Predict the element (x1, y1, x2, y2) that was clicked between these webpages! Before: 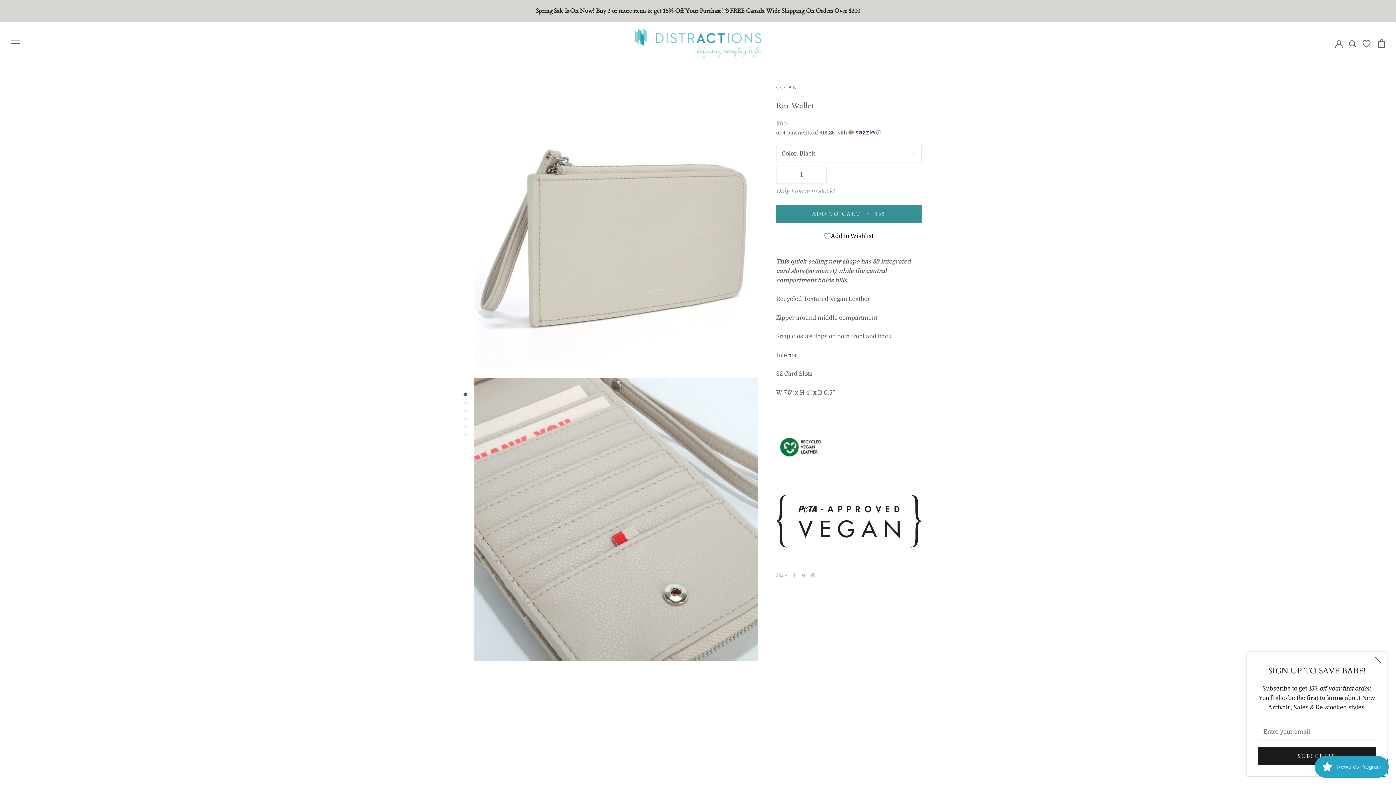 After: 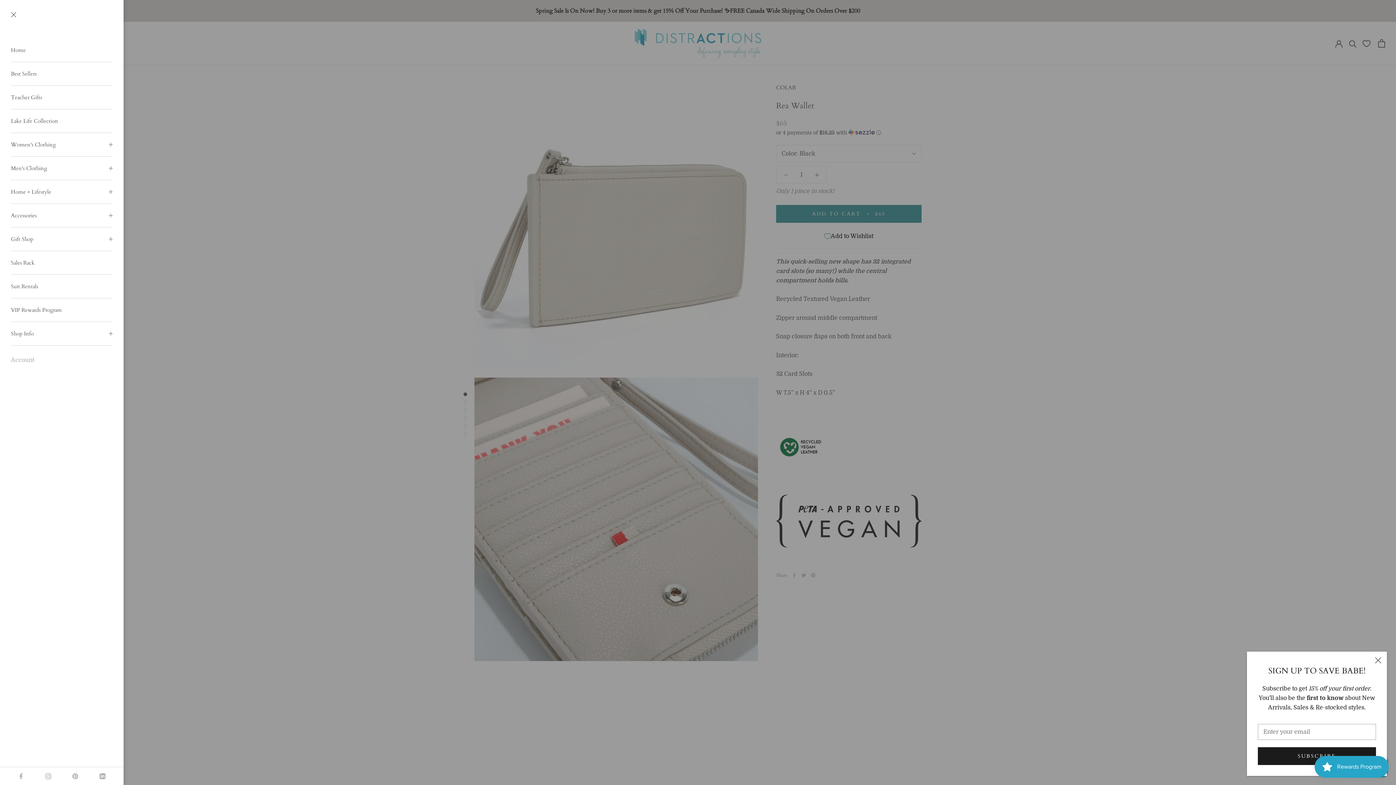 Action: bbox: (10, 40, 19, 46) label: Open navigation